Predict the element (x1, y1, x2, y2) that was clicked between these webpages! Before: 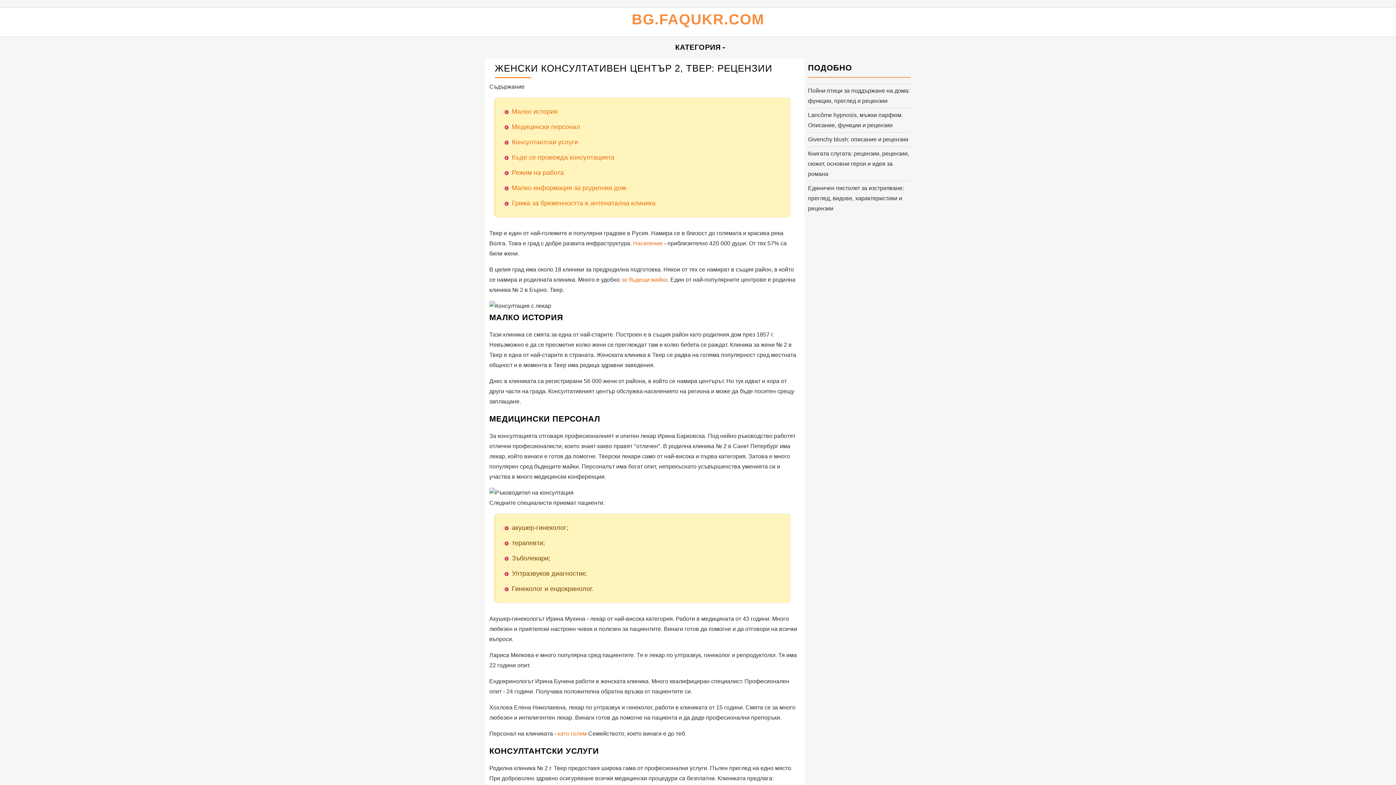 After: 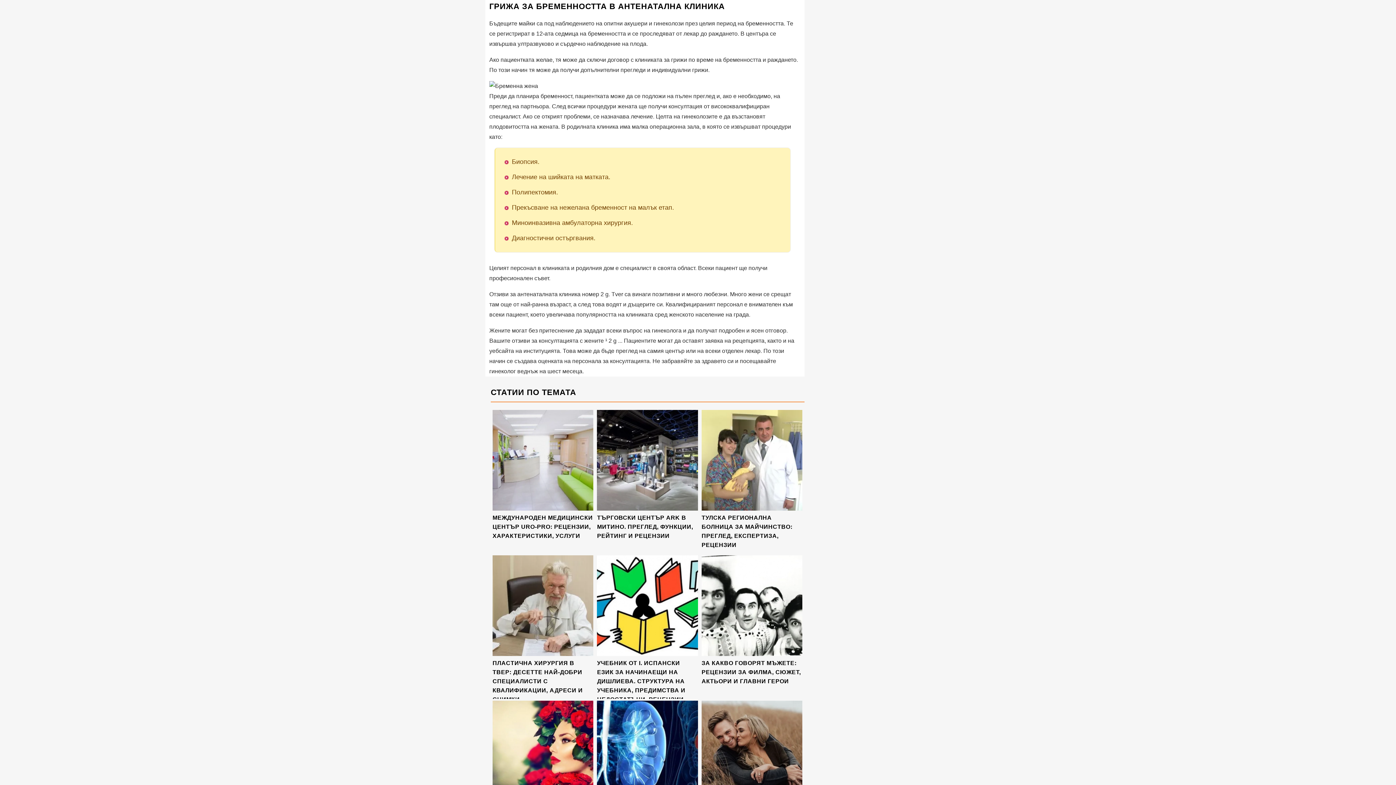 Action: bbox: (512, 199, 655, 206) label: Грижа за бременността в антенатална клиника